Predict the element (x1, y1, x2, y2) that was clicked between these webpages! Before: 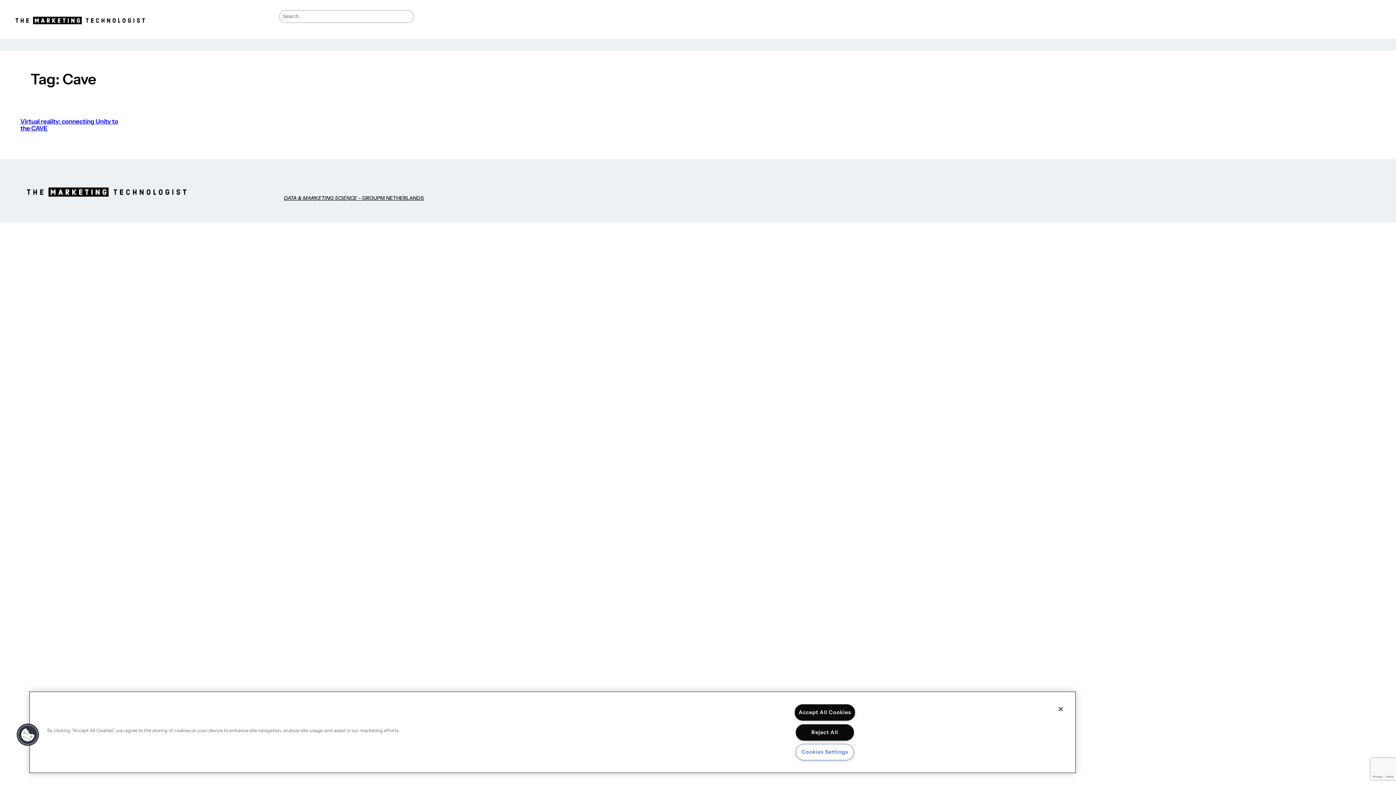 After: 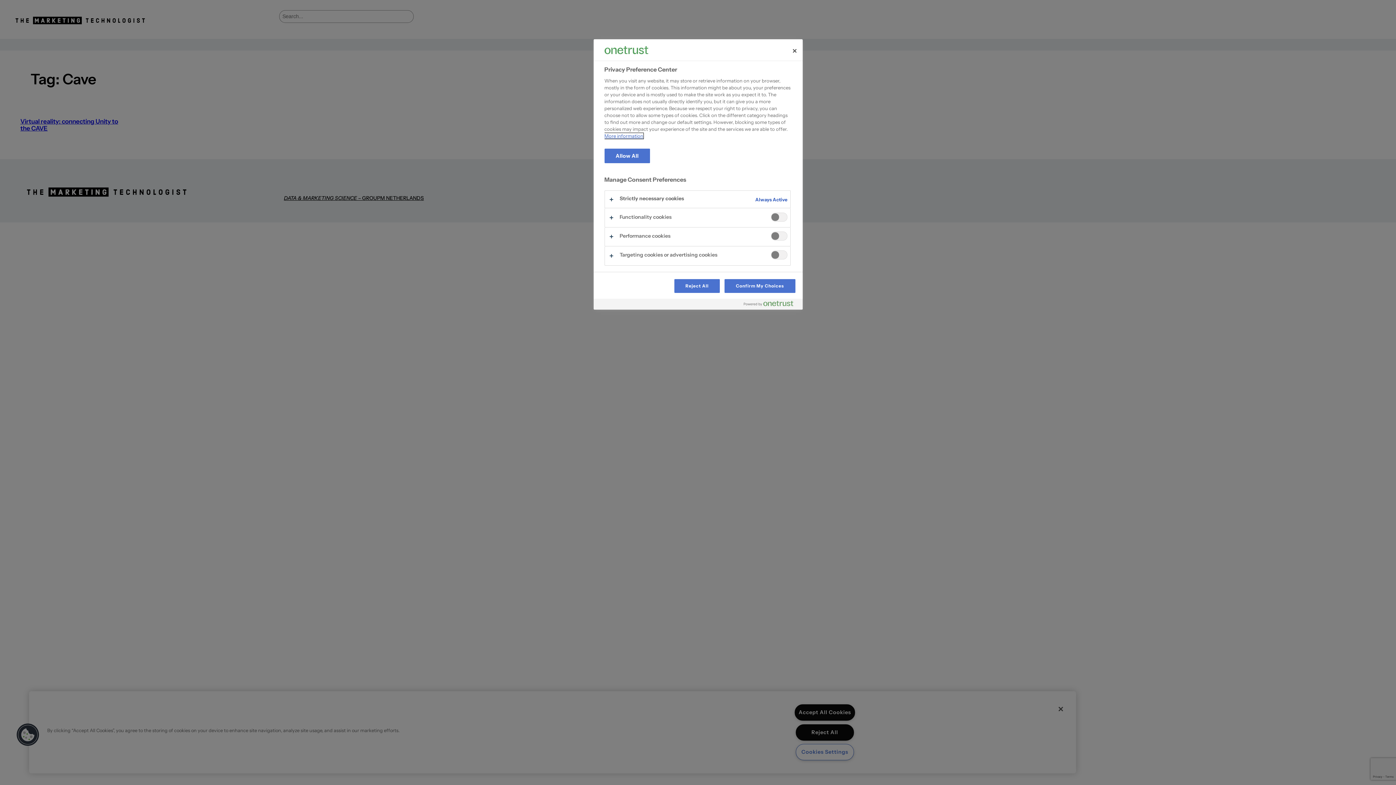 Action: label: Cookies Settings bbox: (795, 744, 854, 760)